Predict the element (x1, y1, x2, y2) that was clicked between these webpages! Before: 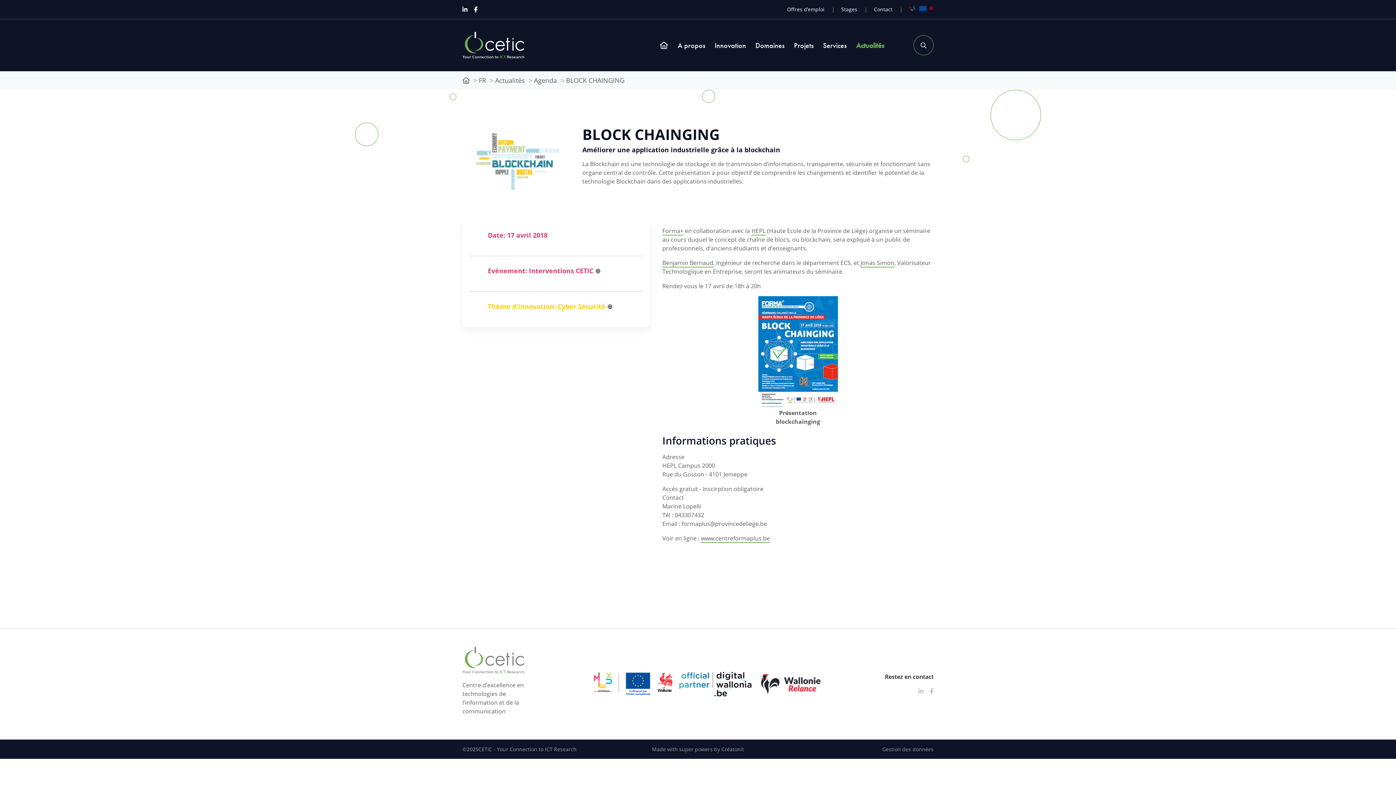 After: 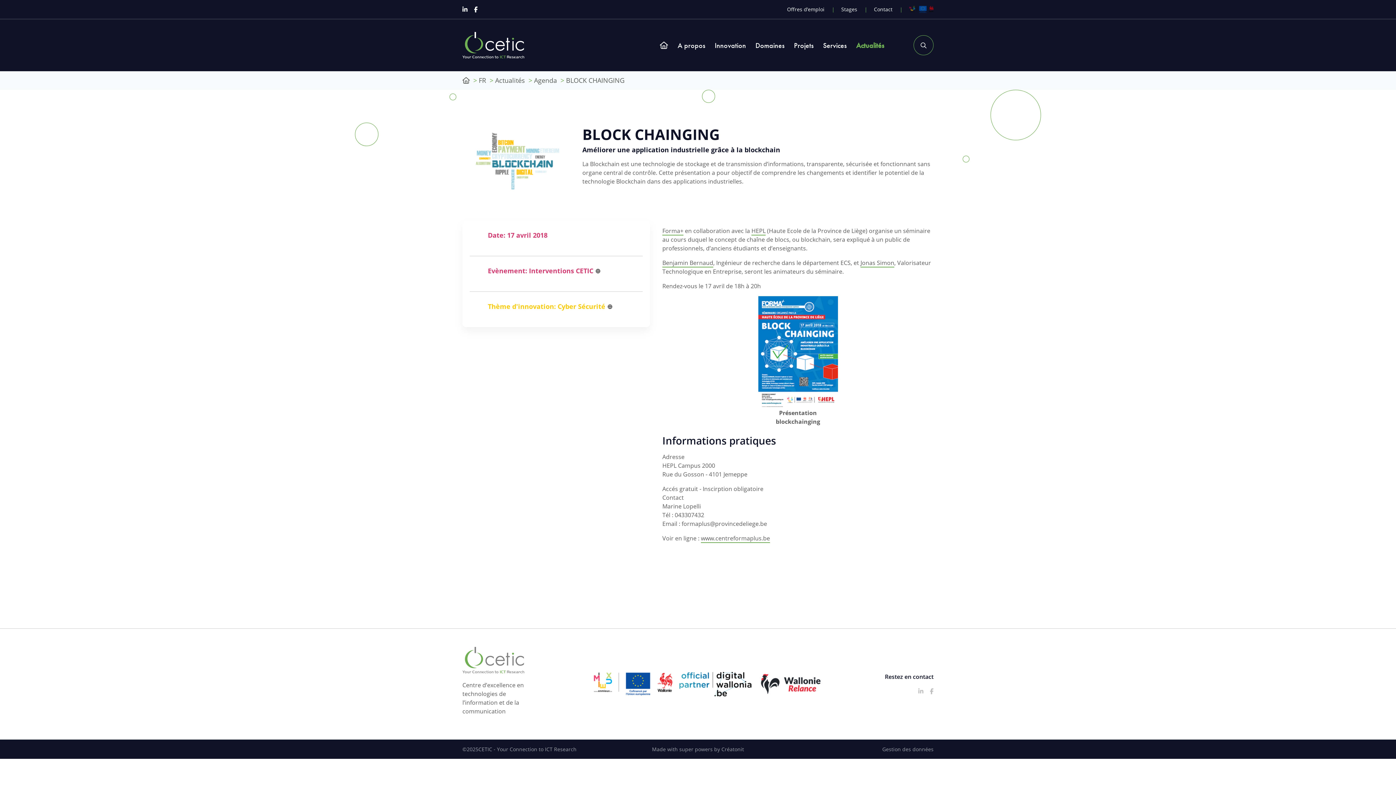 Action: bbox: (909, 5, 933, 13)